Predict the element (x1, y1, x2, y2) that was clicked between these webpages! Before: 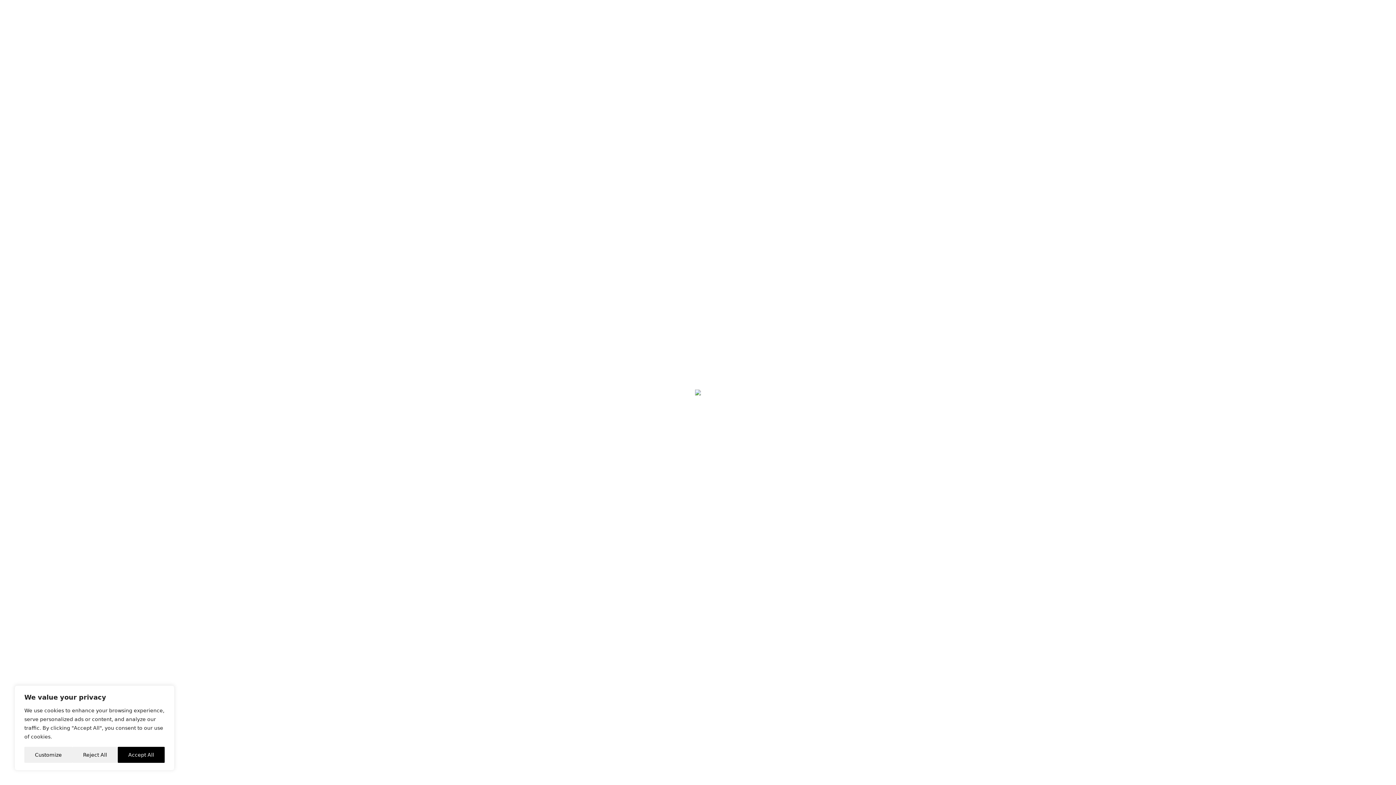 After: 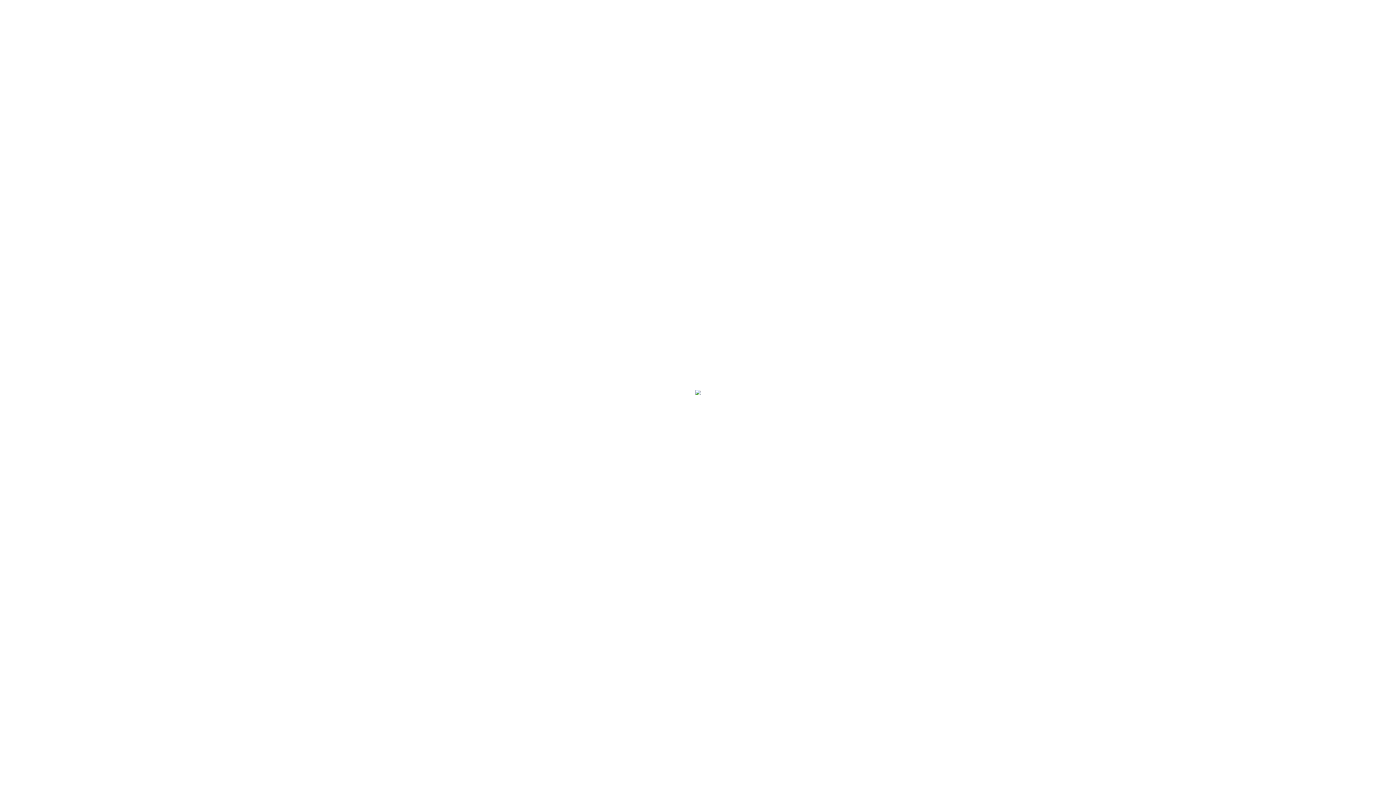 Action: label: Reject All bbox: (72, 747, 117, 763)